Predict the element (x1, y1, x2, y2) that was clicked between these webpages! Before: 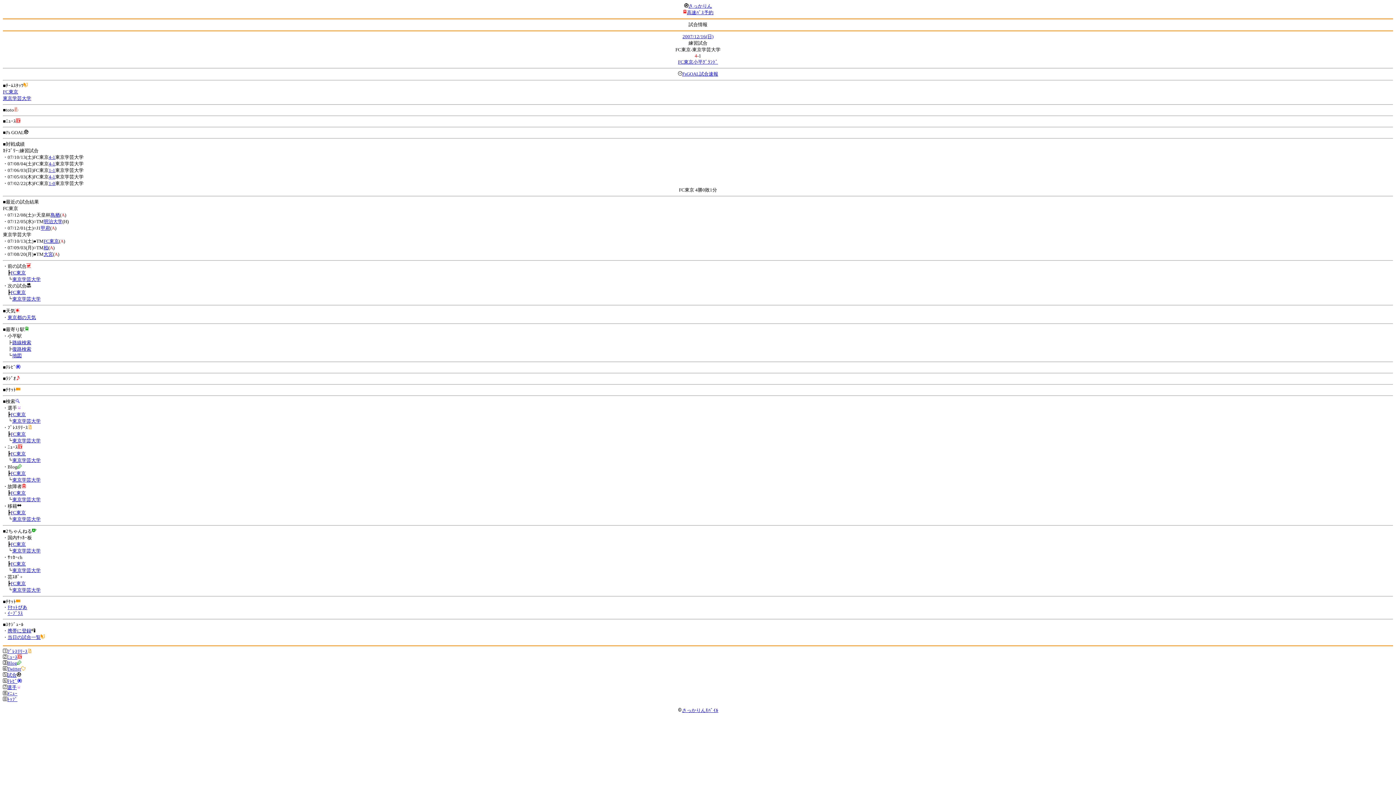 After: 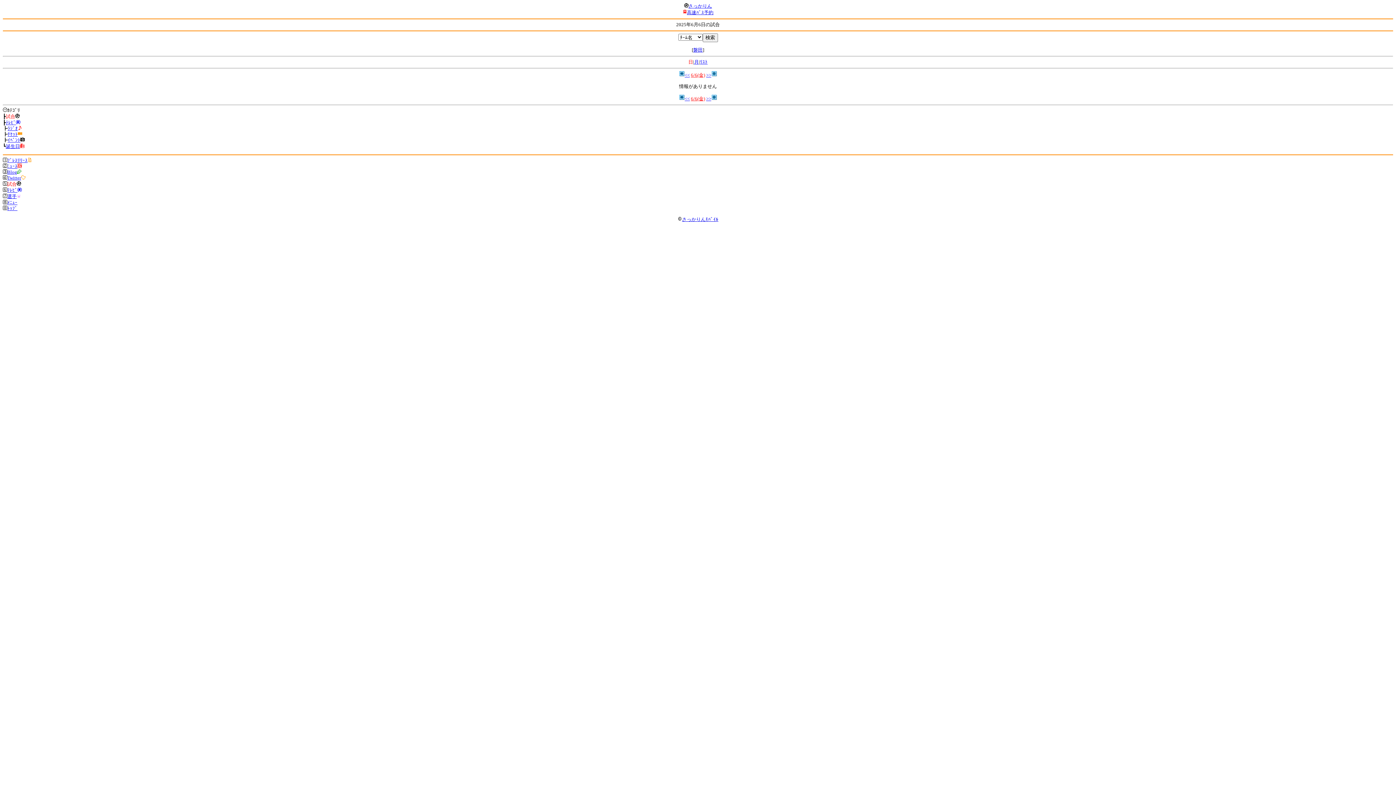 Action: label: 試合 bbox: (7, 672, 21, 678)